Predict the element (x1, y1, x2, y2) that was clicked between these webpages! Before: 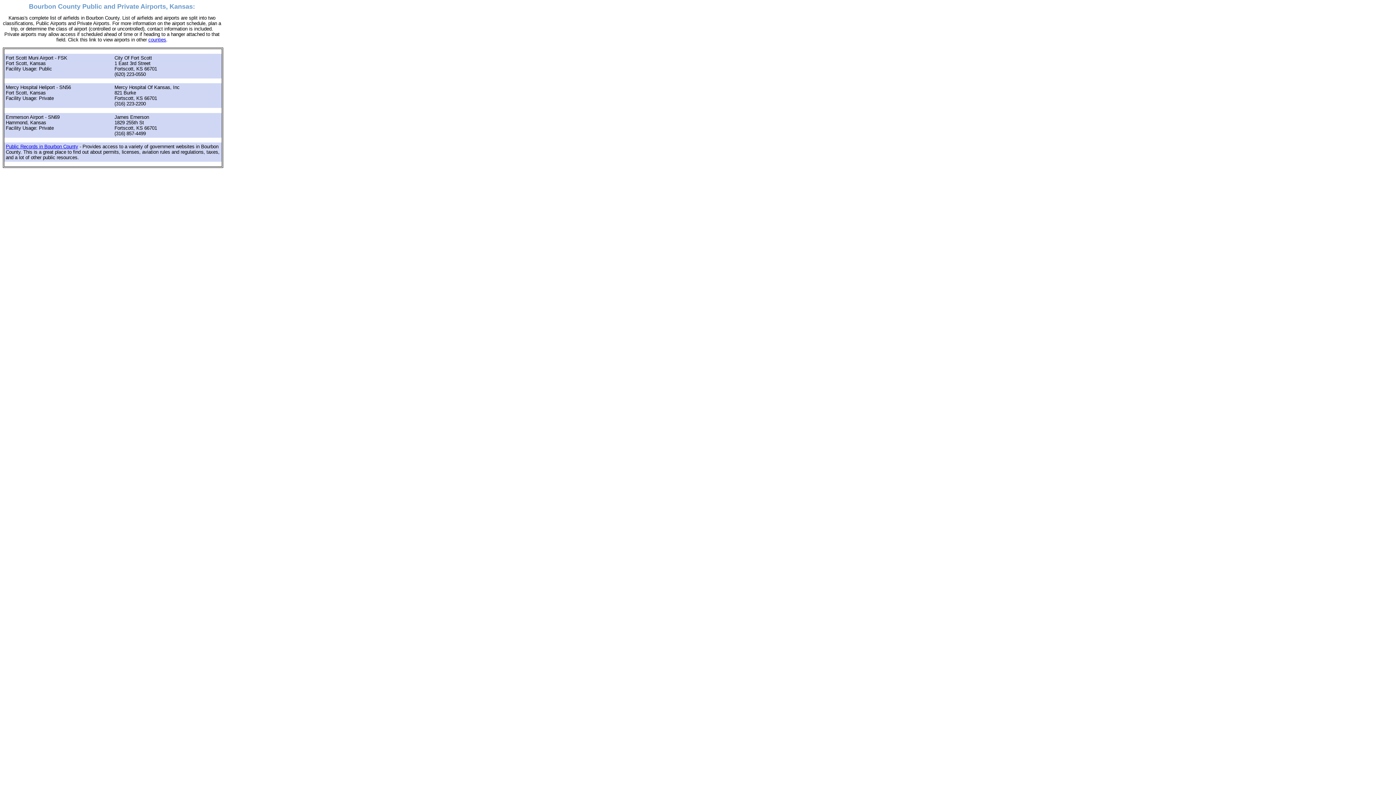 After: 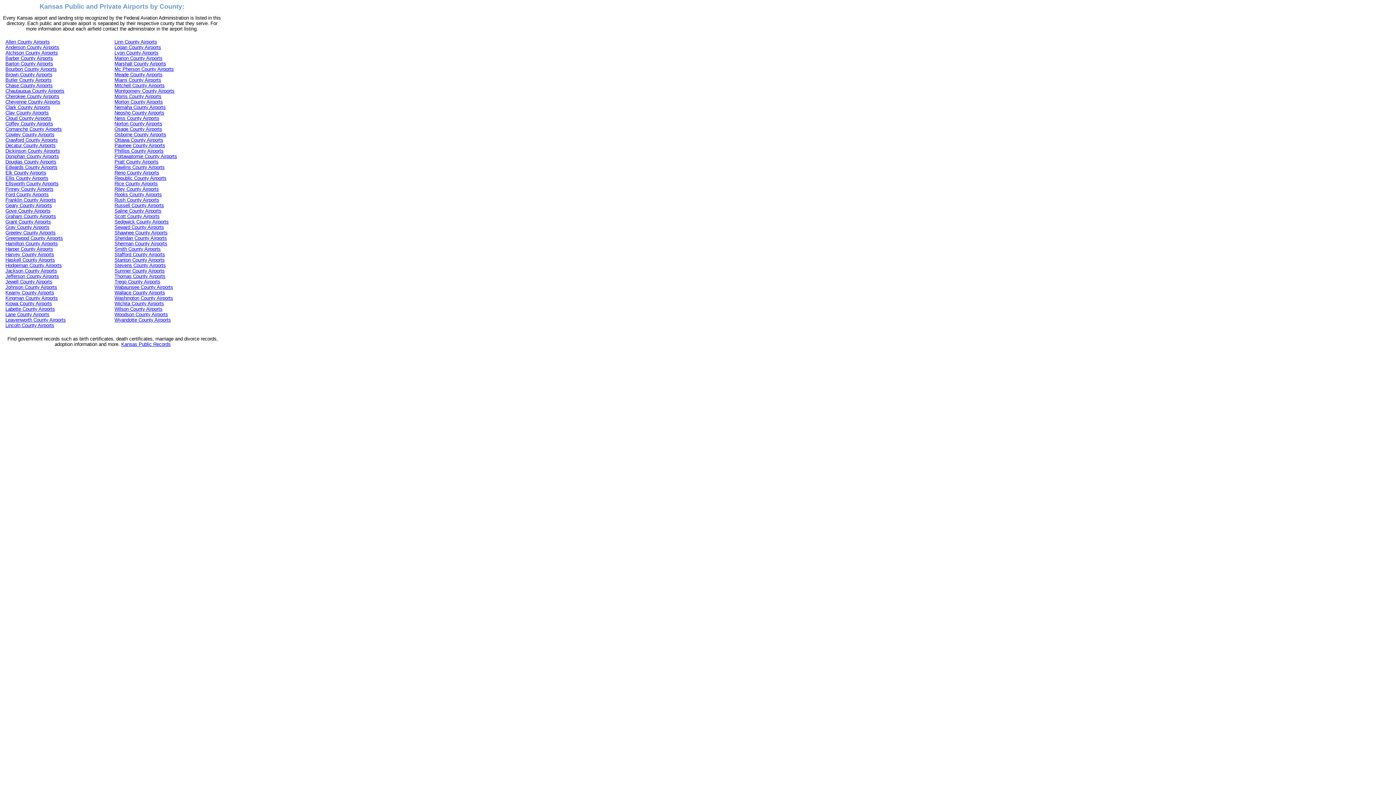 Action: bbox: (148, 37, 166, 42) label: counties